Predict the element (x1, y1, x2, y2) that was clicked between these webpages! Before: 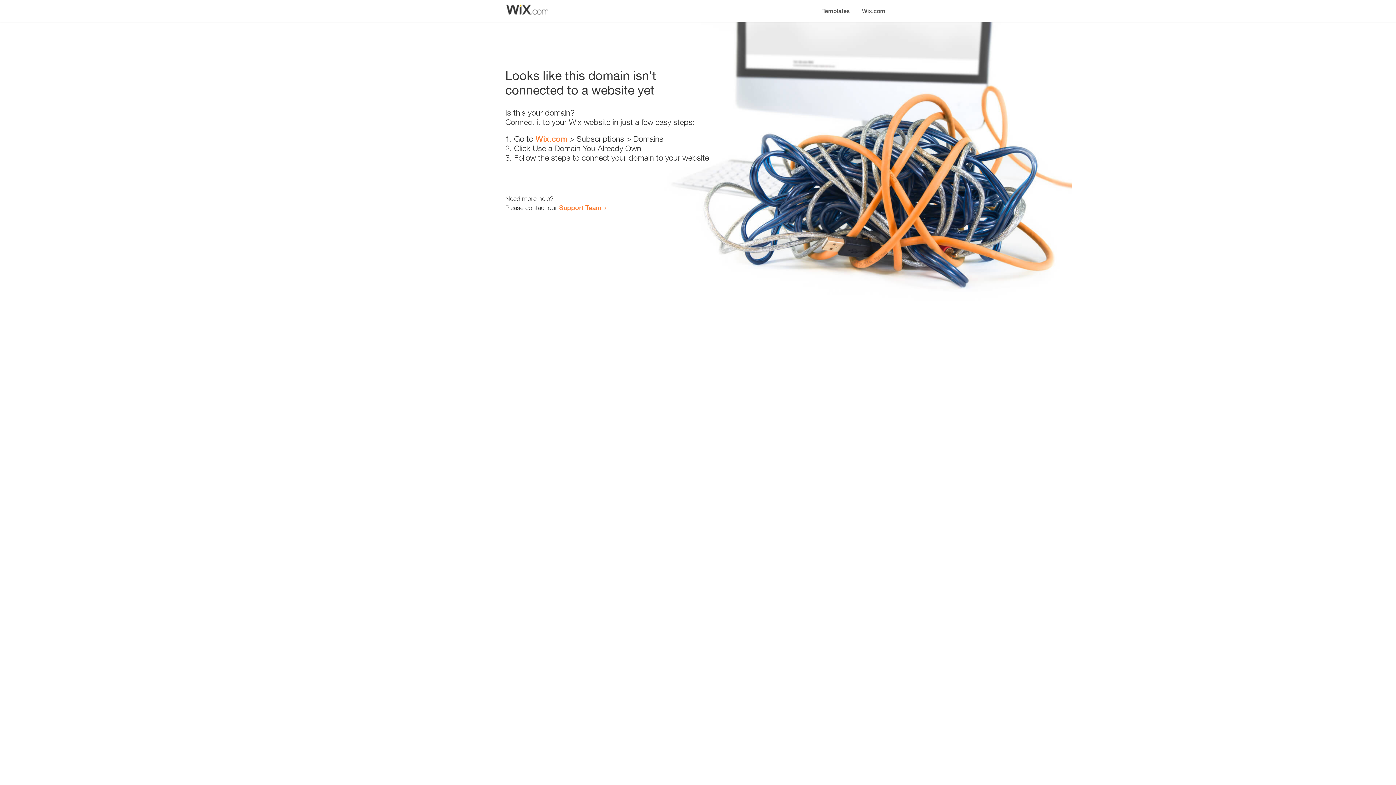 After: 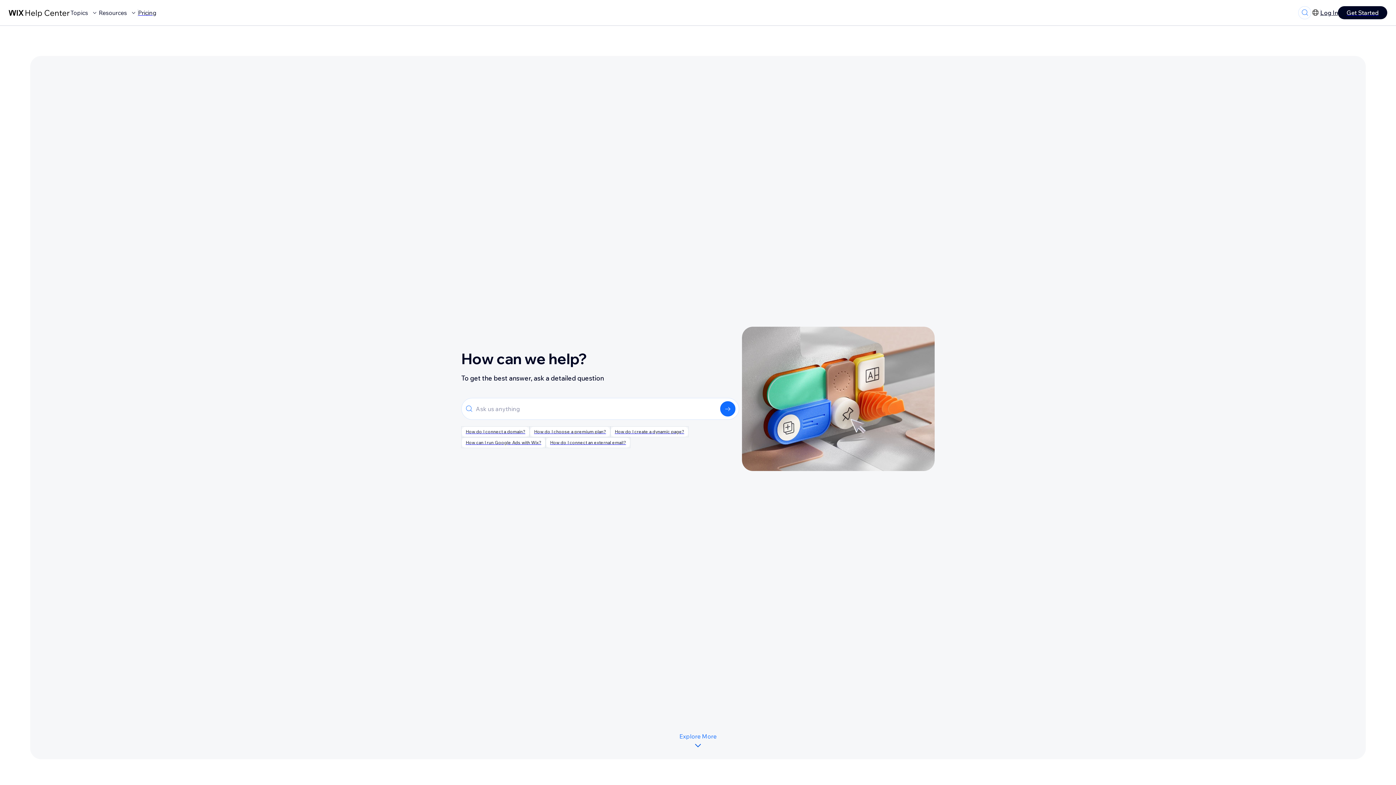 Action: bbox: (559, 203, 601, 211) label: Support Team